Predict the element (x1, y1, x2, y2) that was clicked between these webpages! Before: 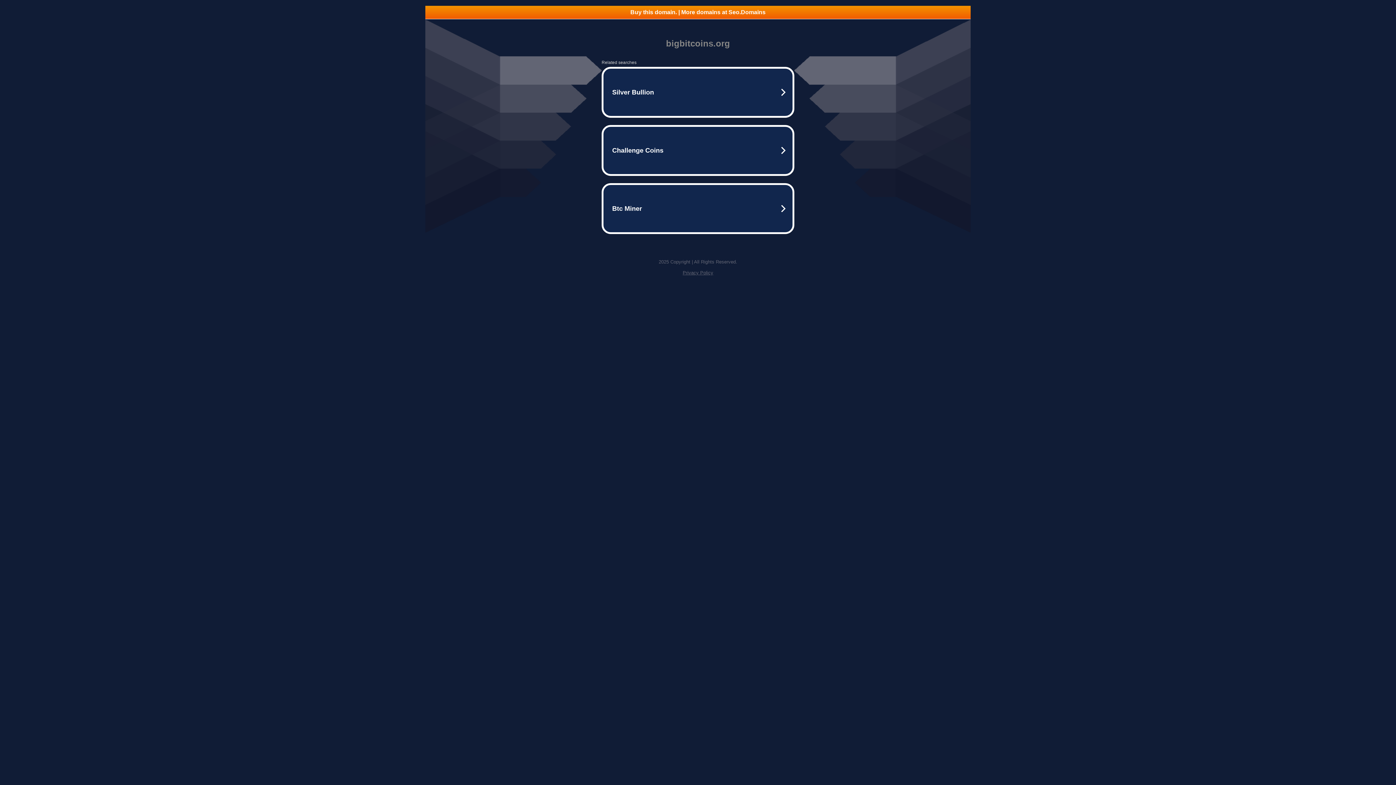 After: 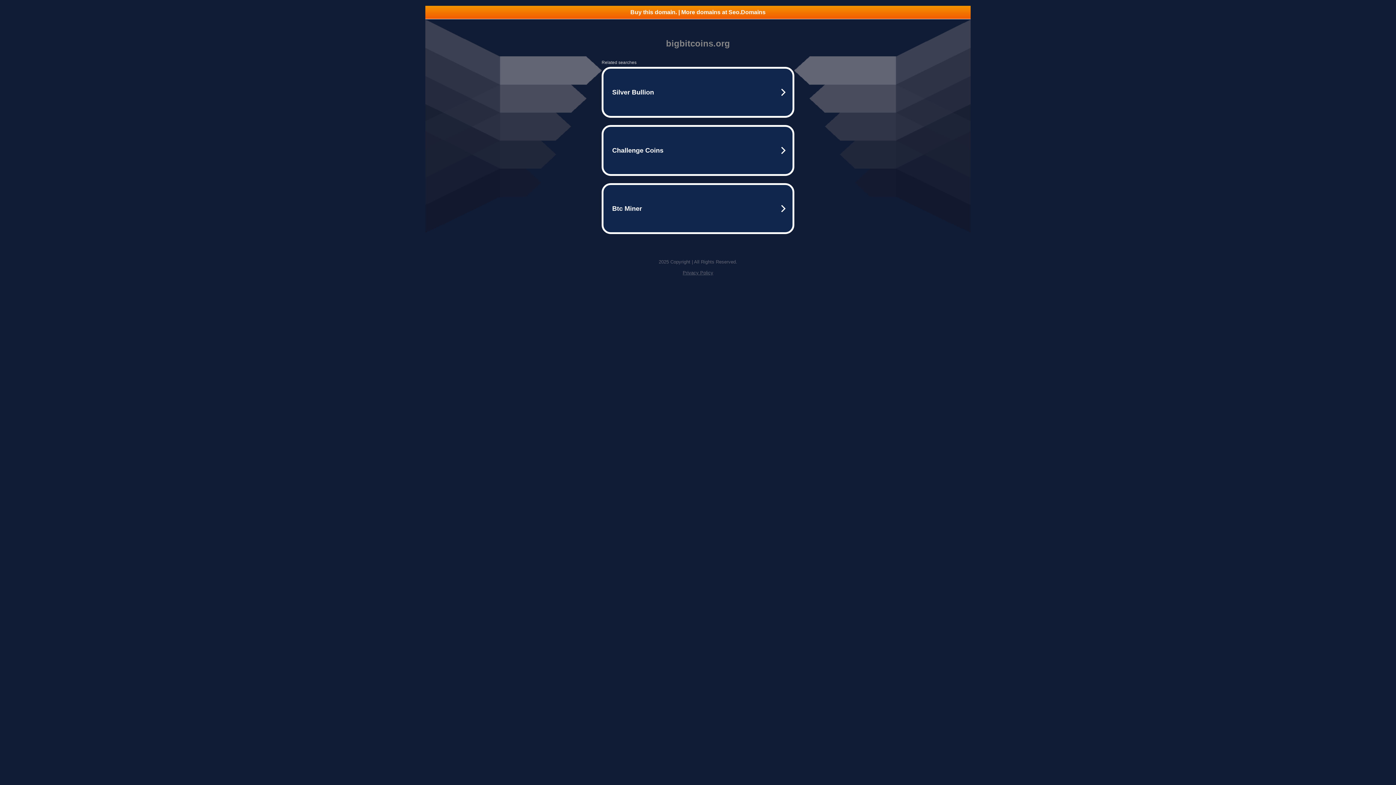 Action: label: Privacy Policy bbox: (682, 270, 713, 275)